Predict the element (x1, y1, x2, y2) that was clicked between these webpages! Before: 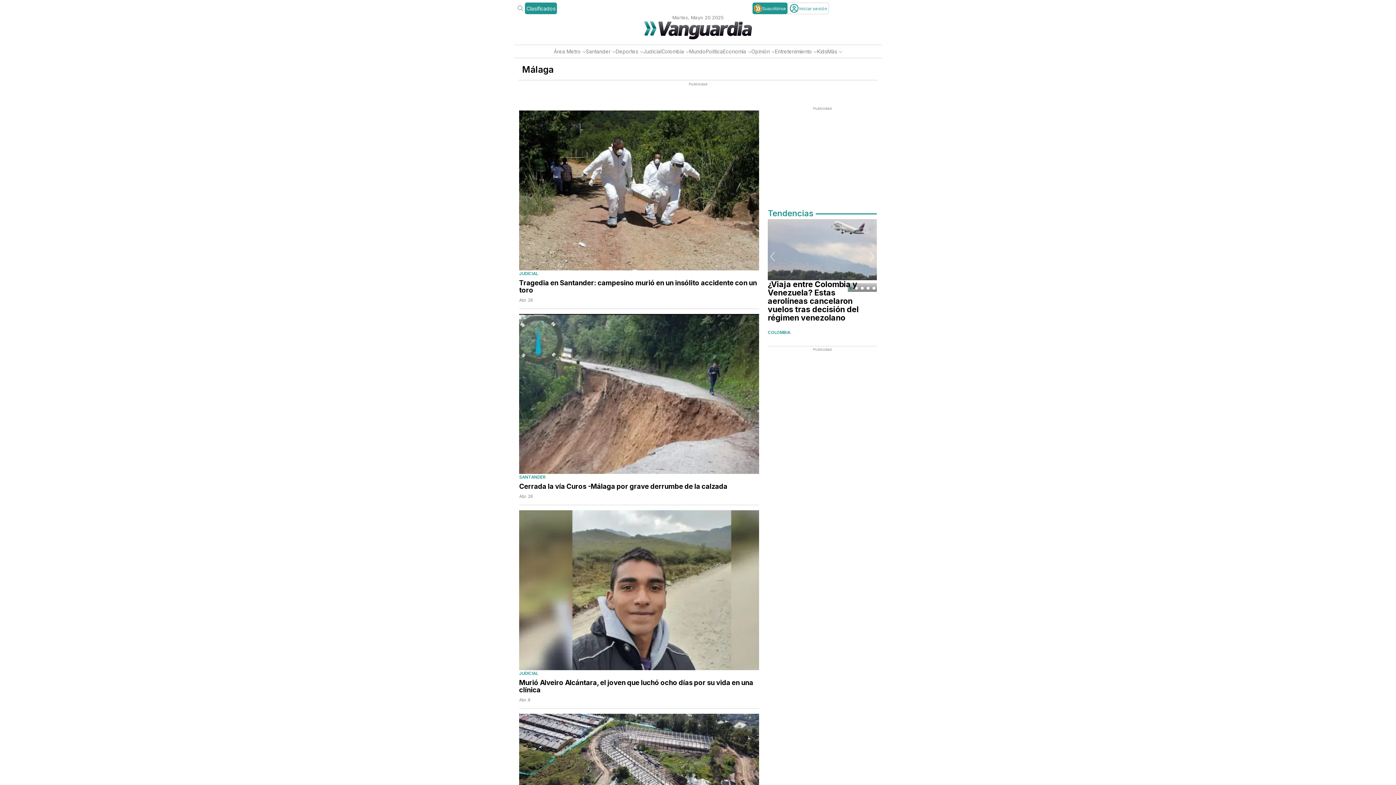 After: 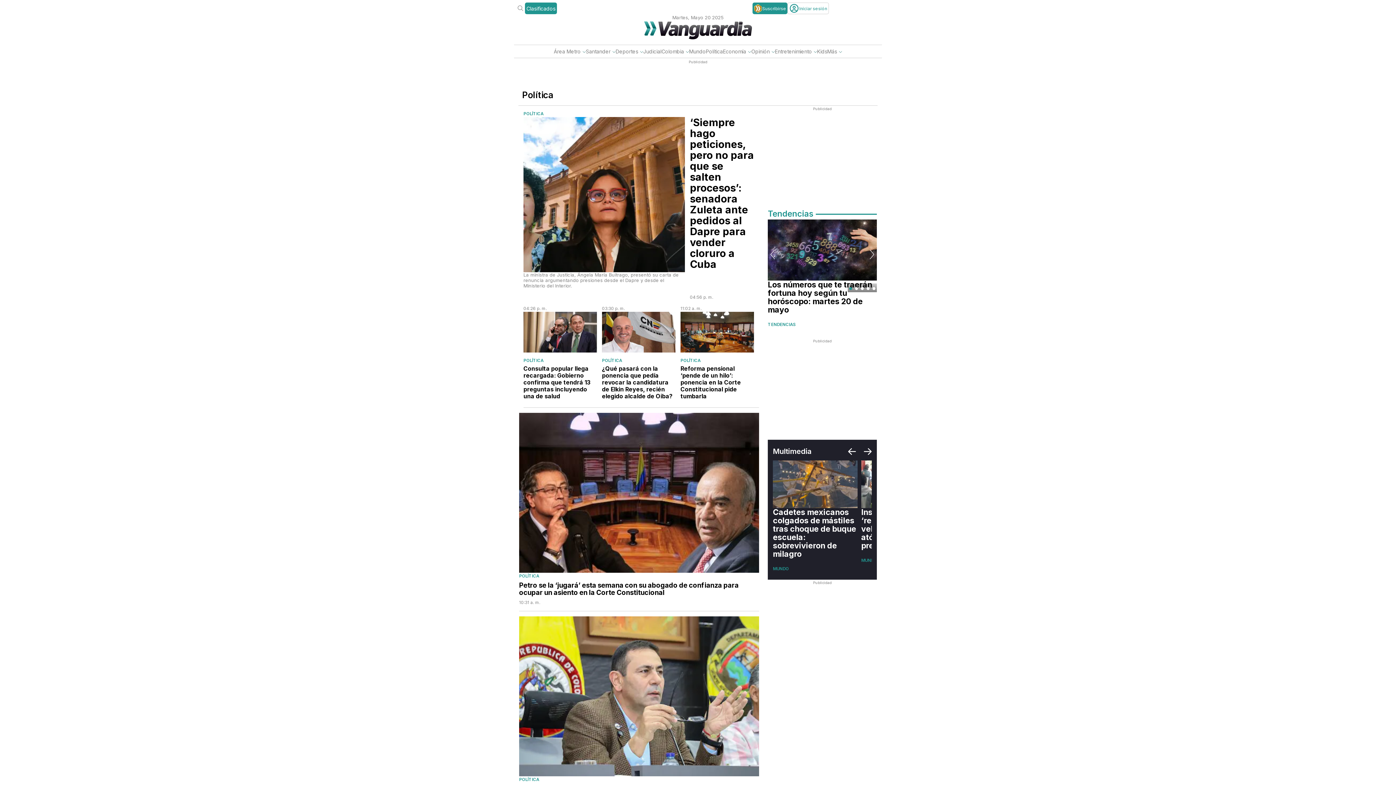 Action: bbox: (706, 47, 723, 55) label: Política